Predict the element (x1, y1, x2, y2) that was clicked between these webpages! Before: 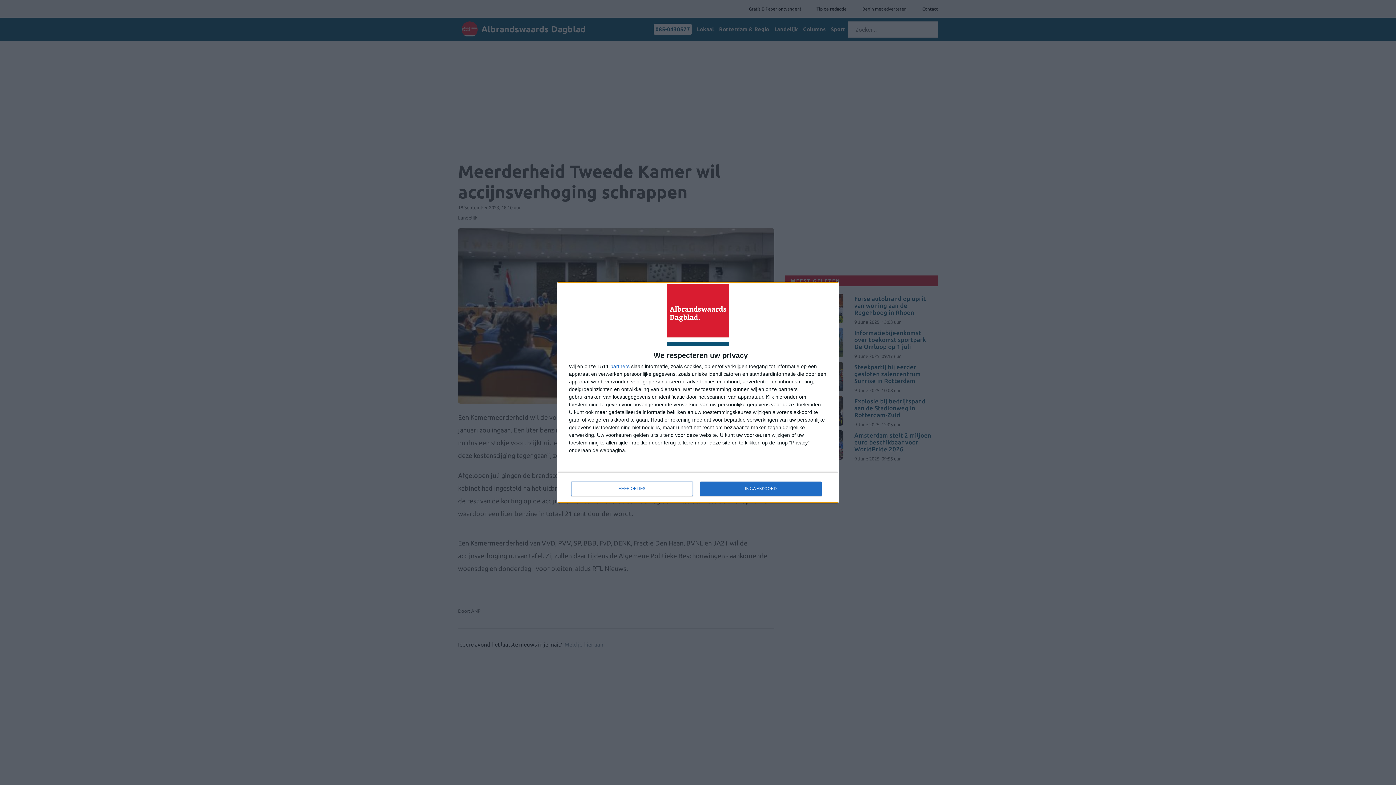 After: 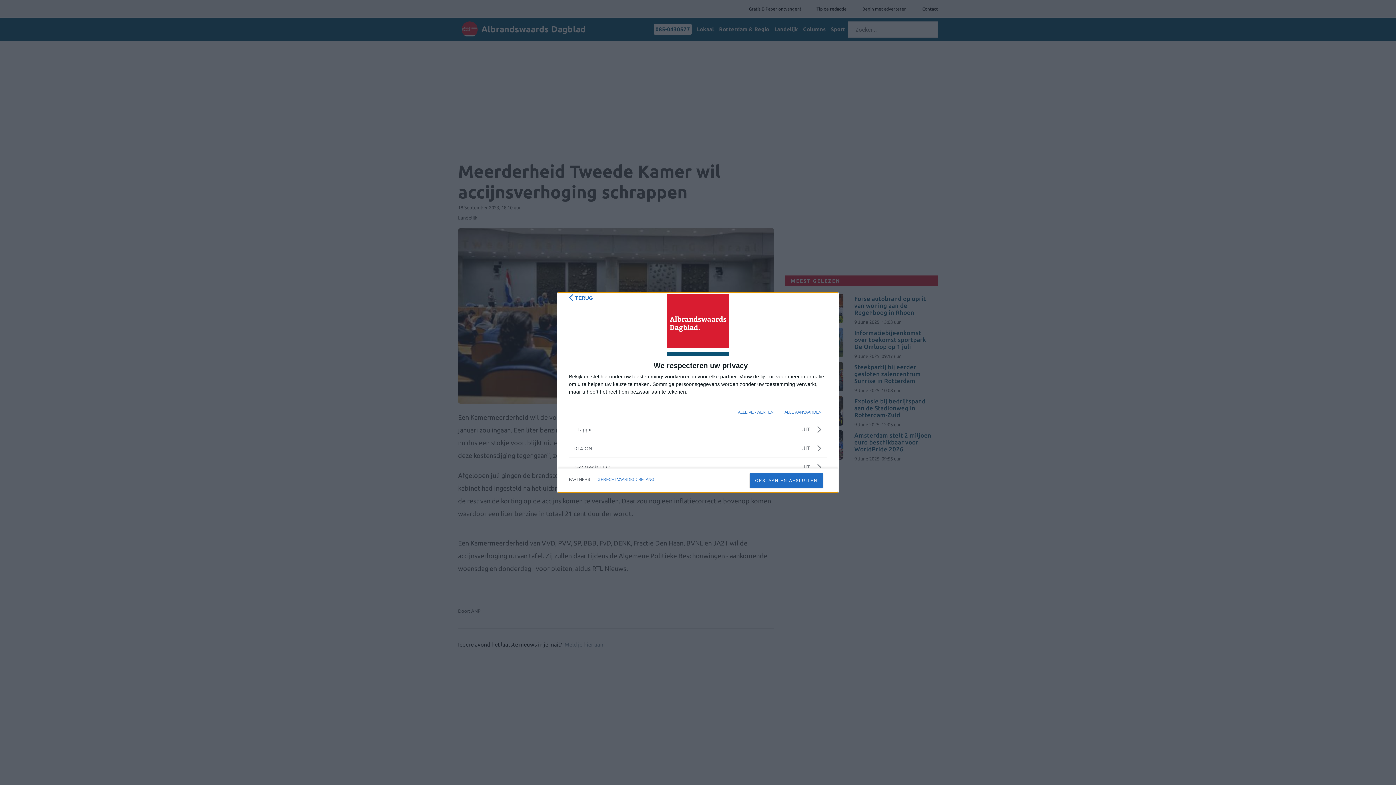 Action: bbox: (610, 364, 629, 369) label: partners